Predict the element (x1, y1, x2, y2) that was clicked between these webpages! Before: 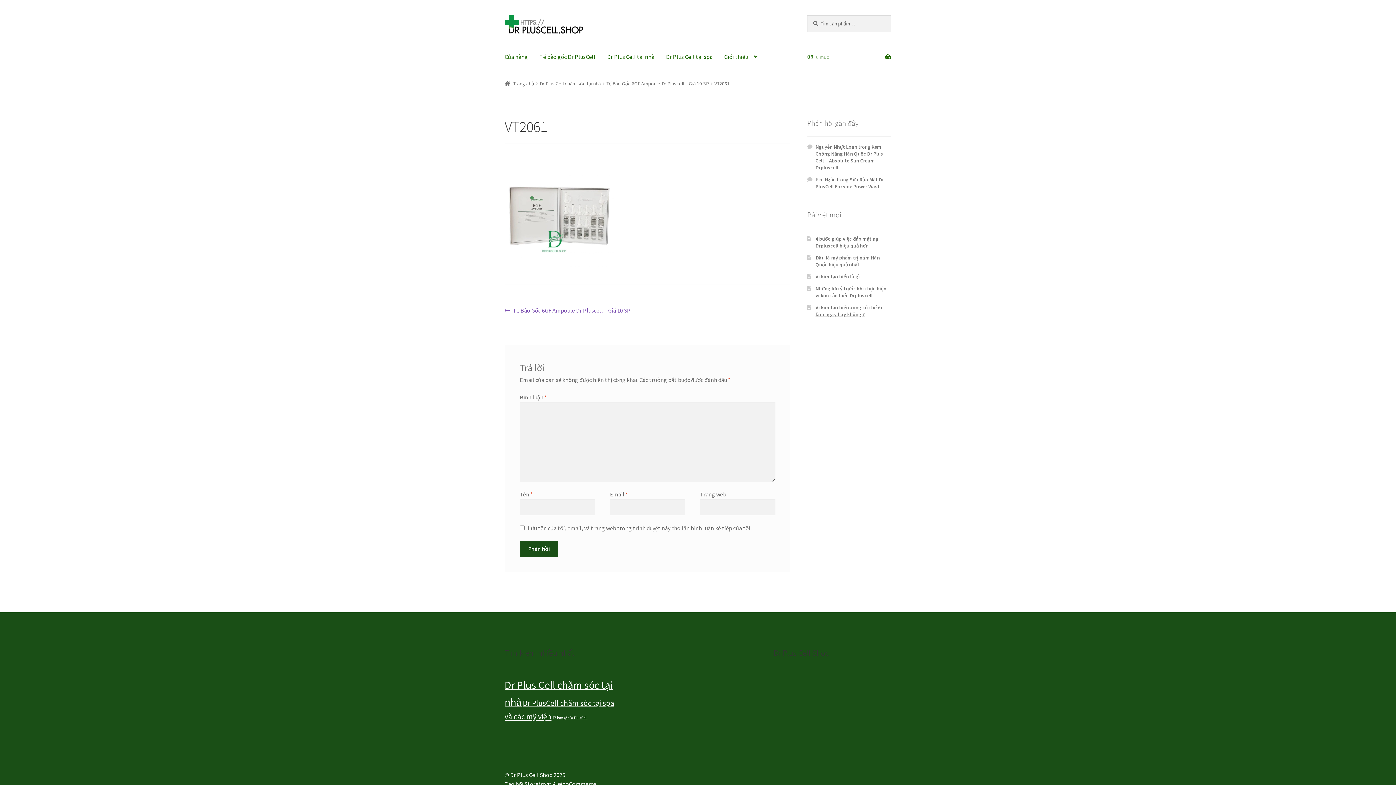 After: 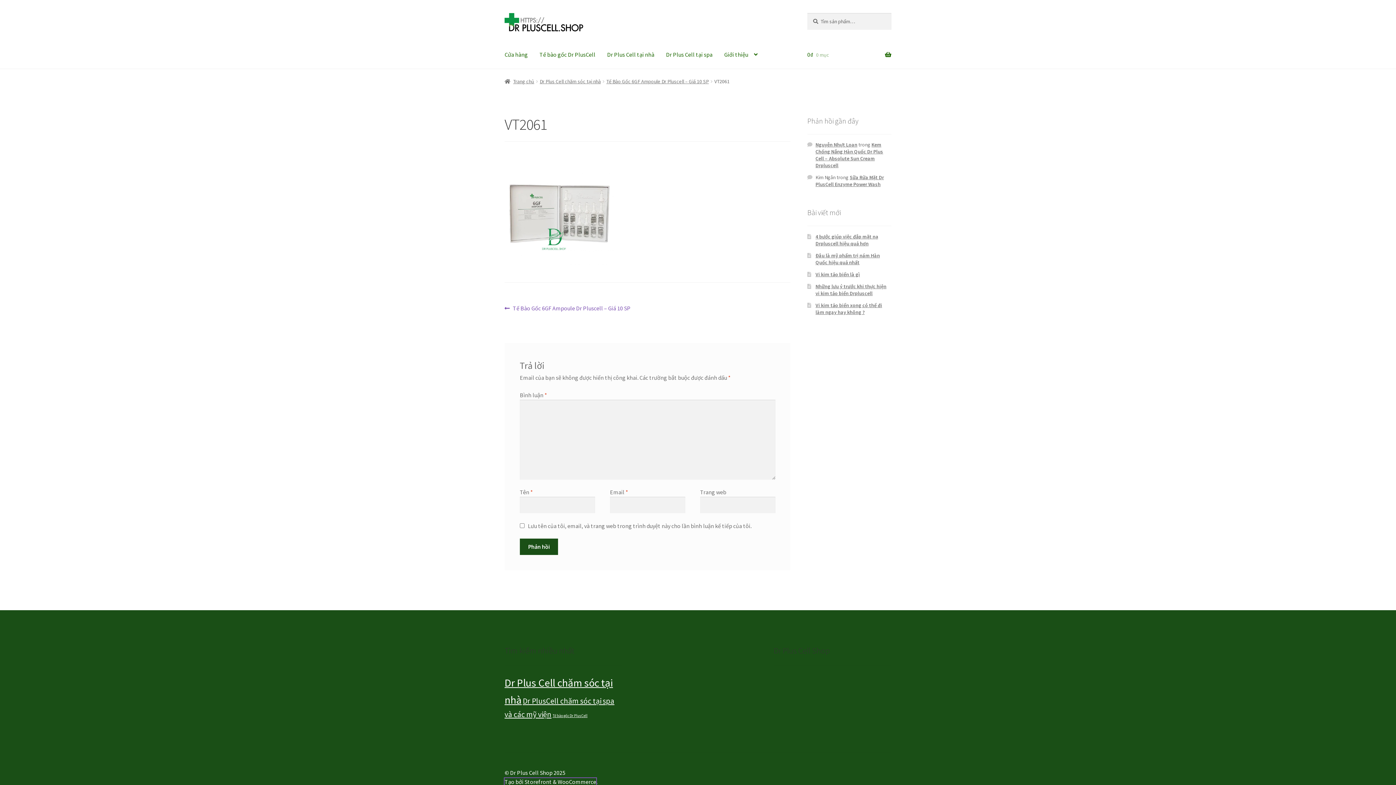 Action: bbox: (504, 780, 596, 787) label: Tạo bởi Storefront & WooCommerce